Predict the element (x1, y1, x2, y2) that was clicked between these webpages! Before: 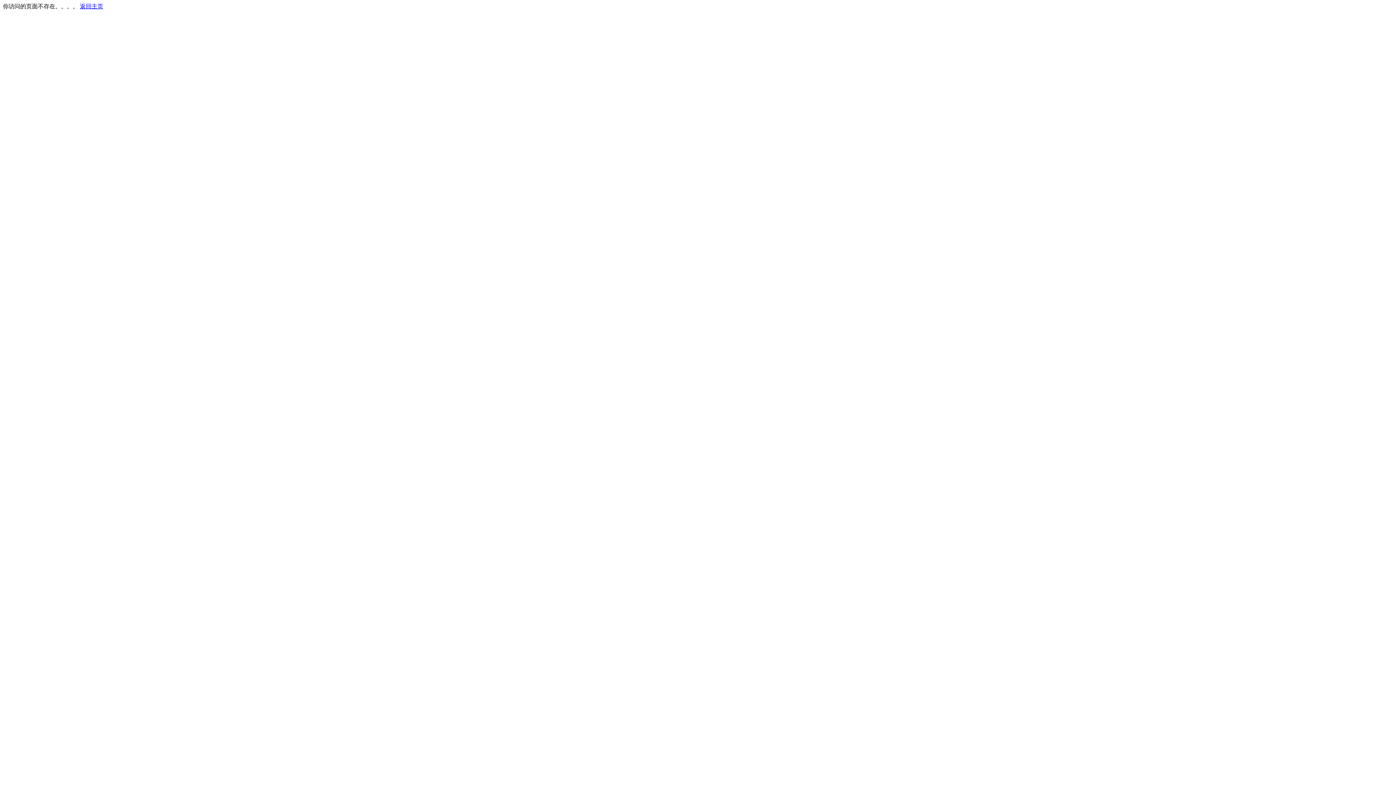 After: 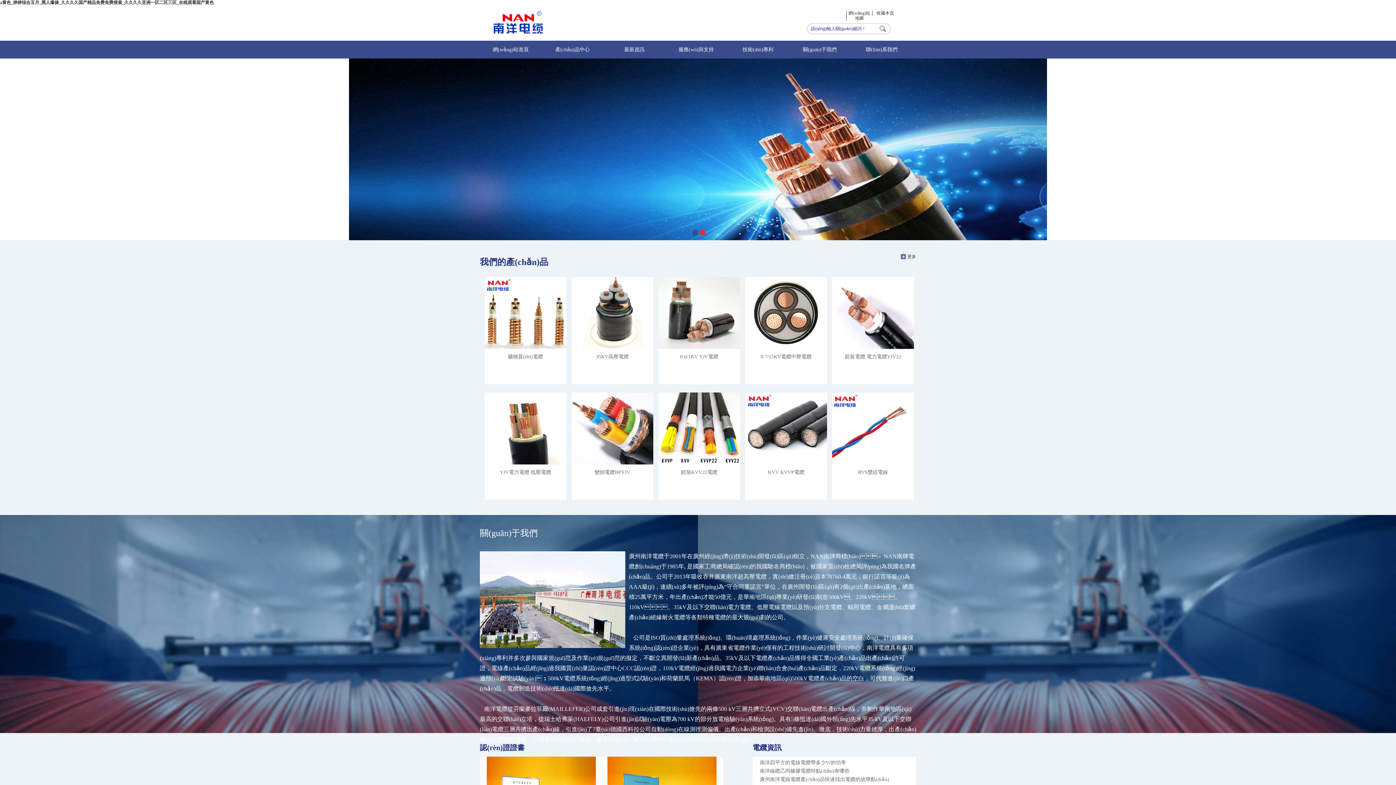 Action: label: 返回主页 bbox: (80, 3, 103, 9)